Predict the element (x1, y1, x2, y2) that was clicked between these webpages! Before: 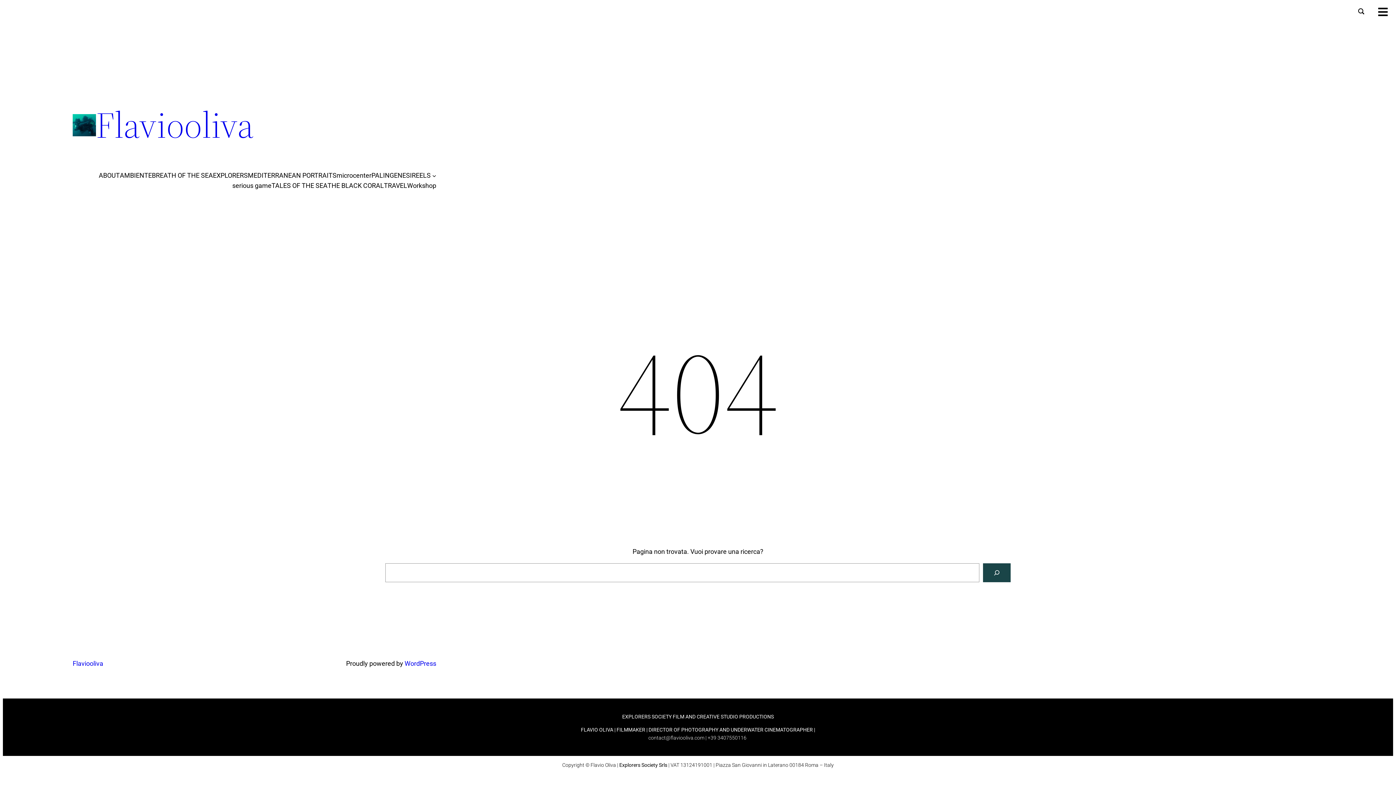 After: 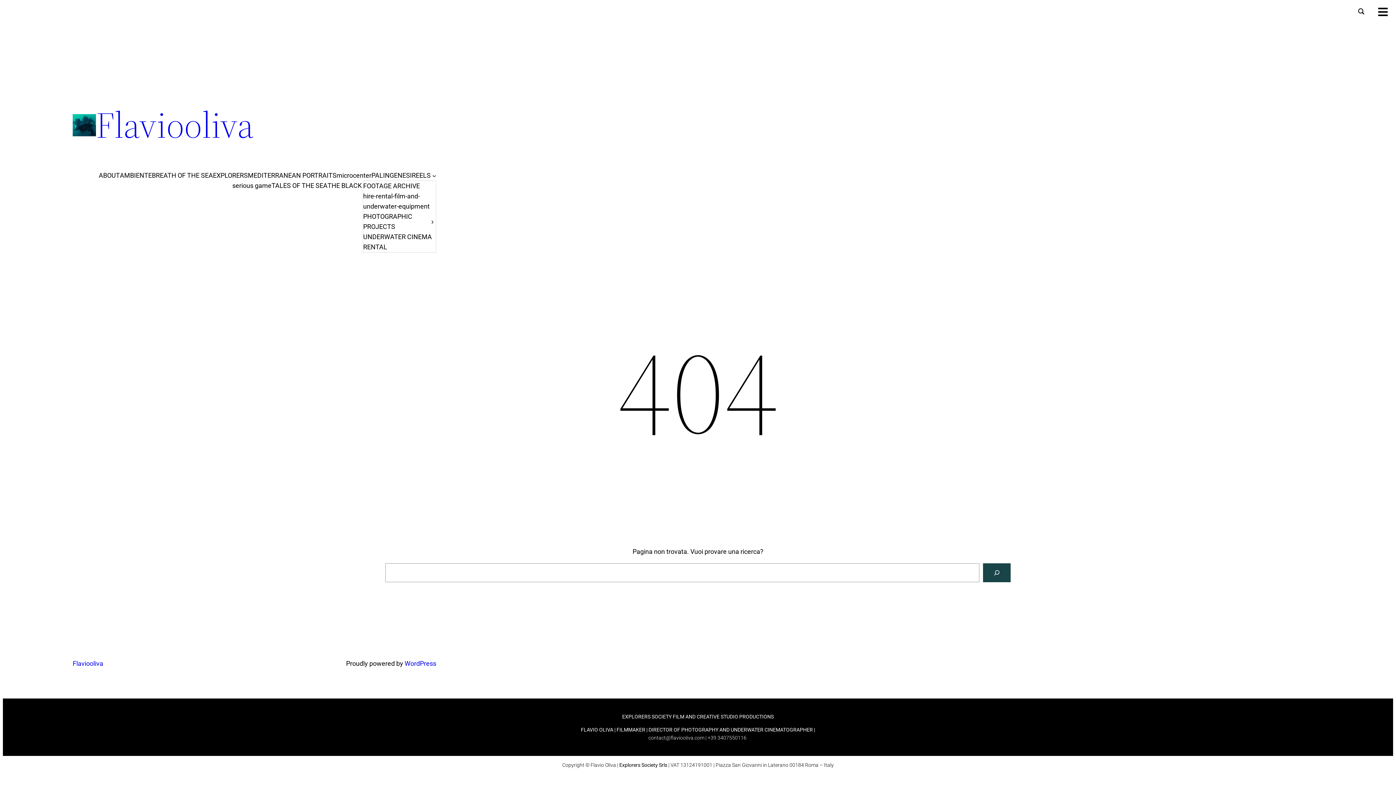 Action: bbox: (432, 173, 436, 177) label: Sottomenu di REELS